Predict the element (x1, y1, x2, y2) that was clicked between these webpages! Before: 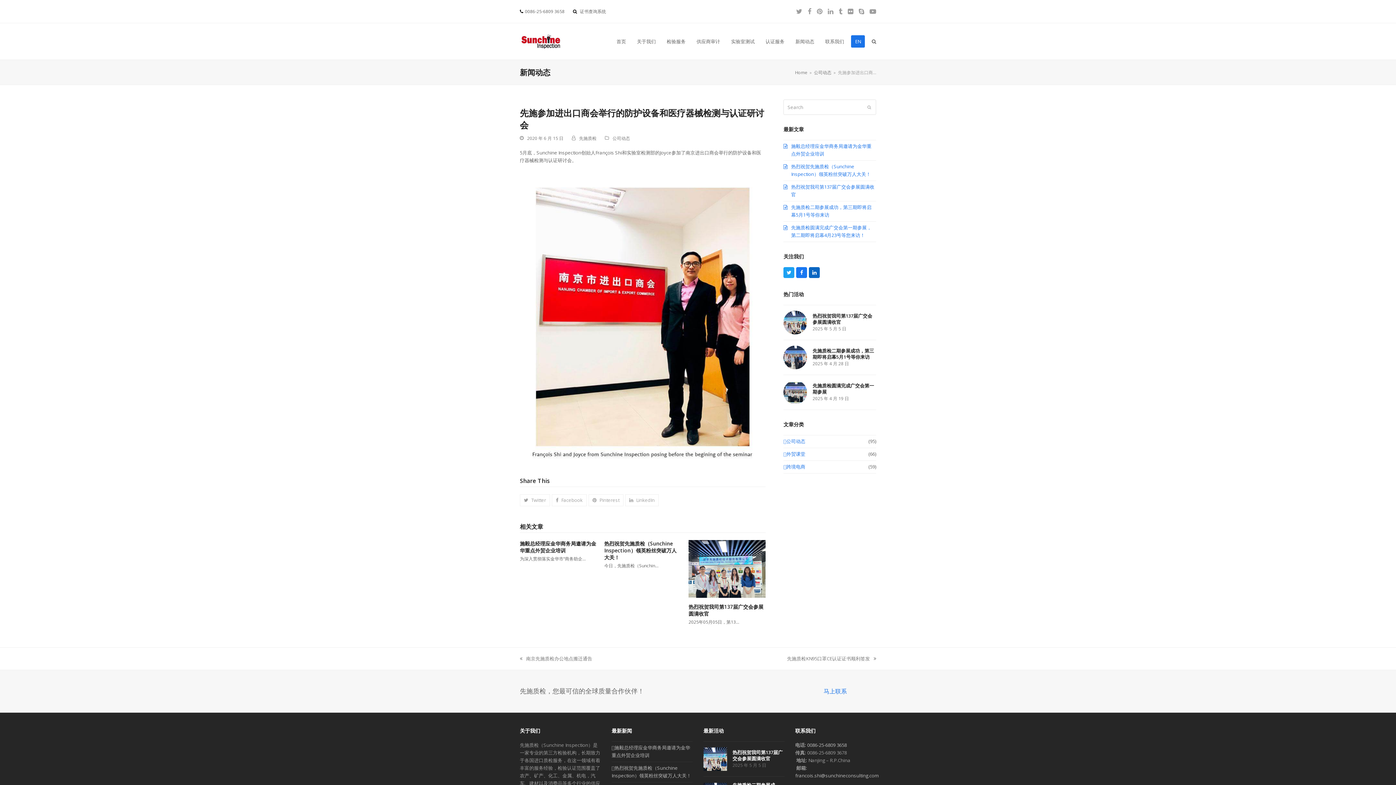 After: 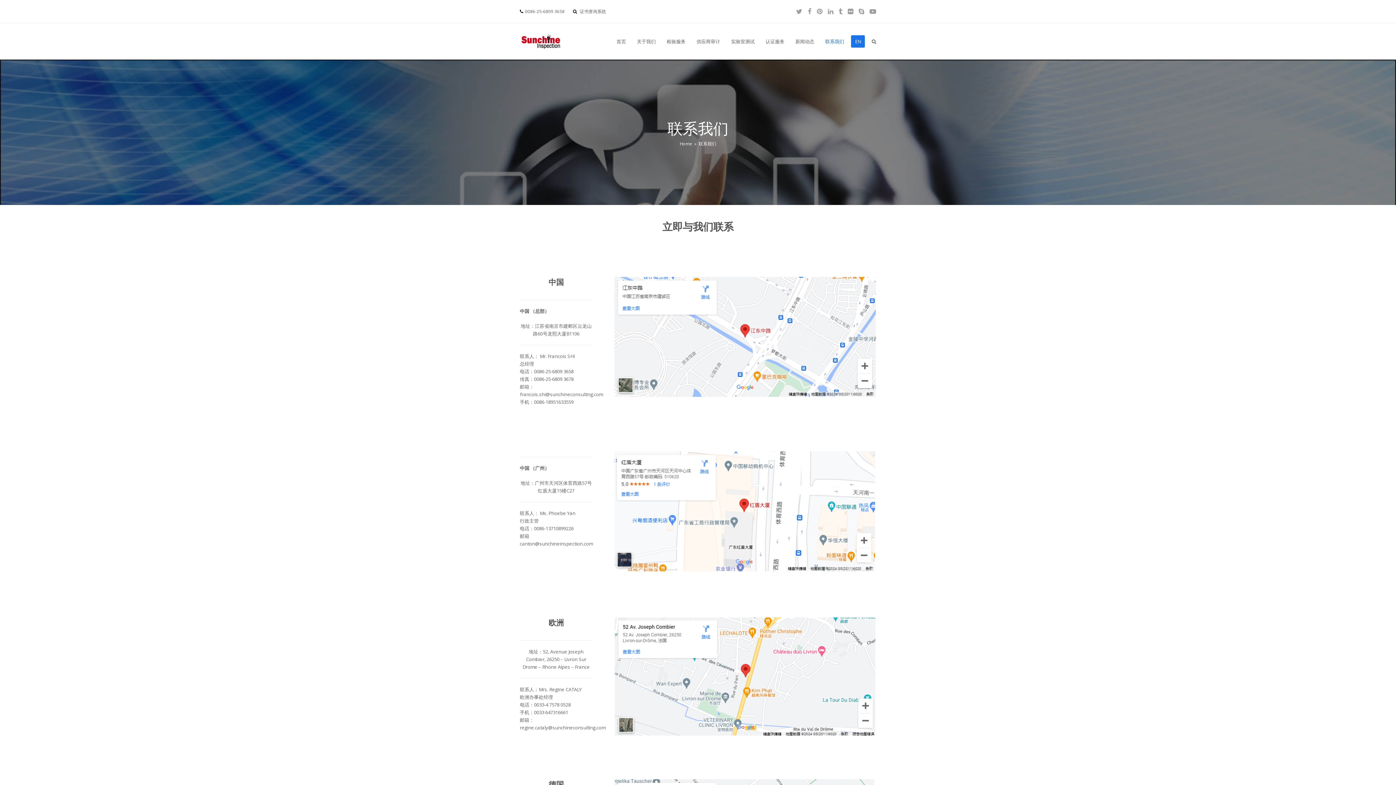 Action: bbox: (820, 23, 849, 59) label: 联系我们